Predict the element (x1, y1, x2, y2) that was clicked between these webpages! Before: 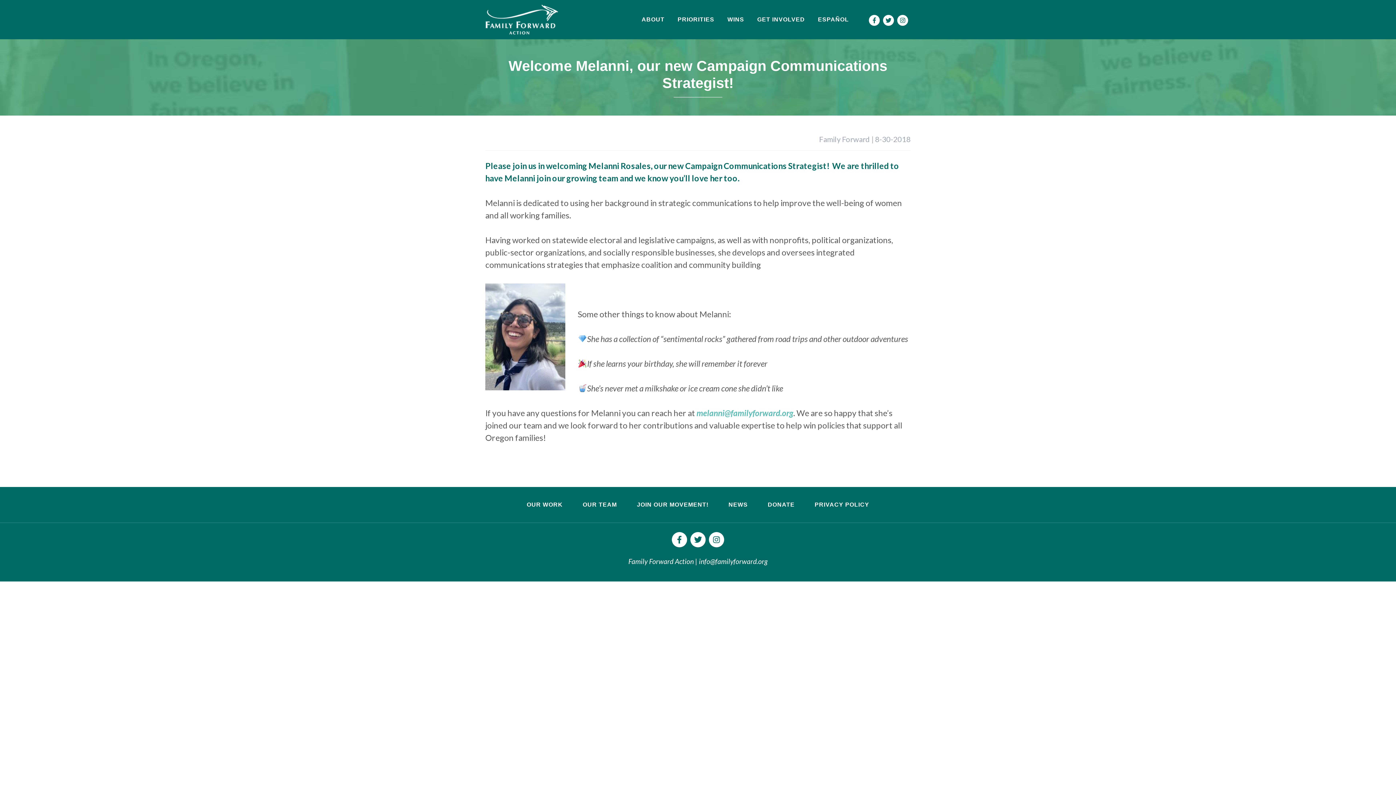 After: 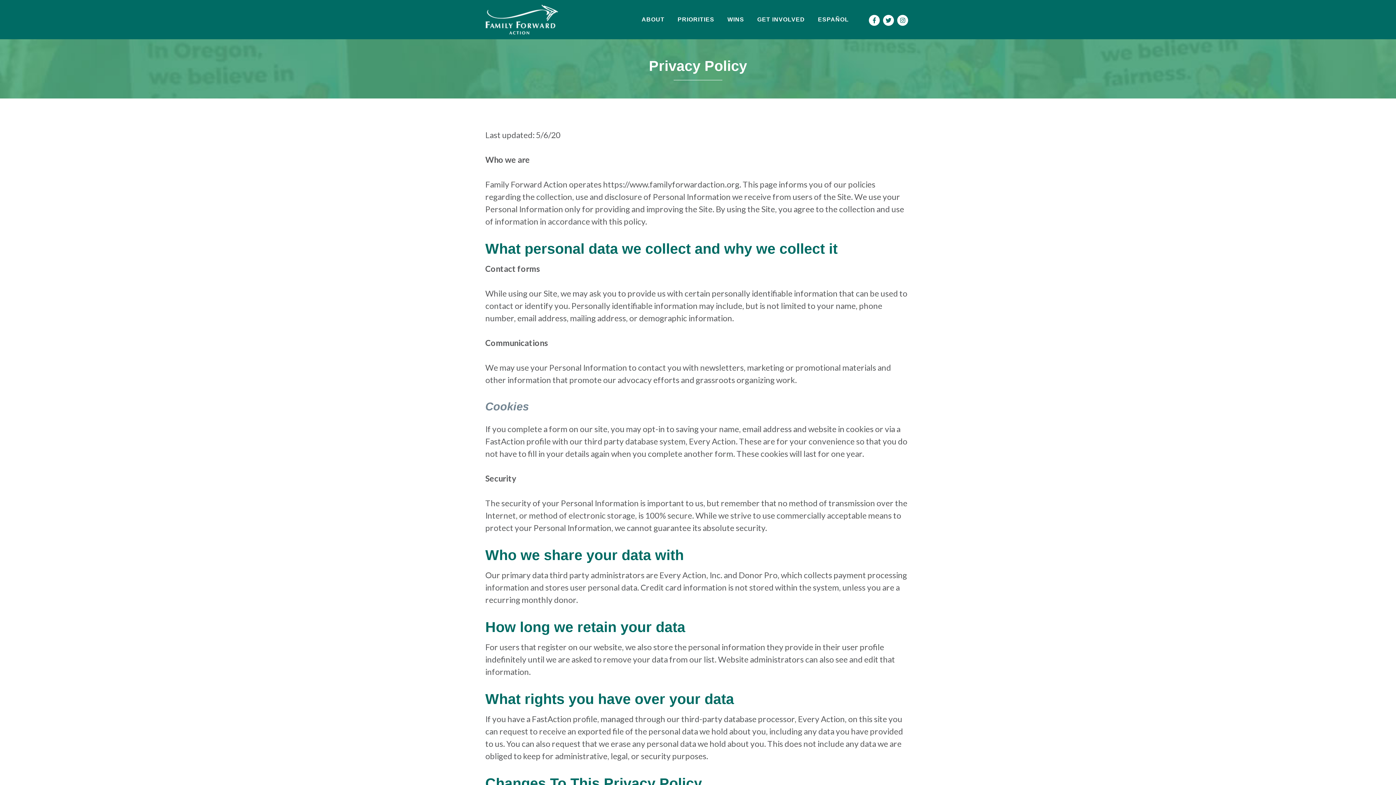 Action: bbox: (805, 496, 878, 513) label: PRIVACY POLICY